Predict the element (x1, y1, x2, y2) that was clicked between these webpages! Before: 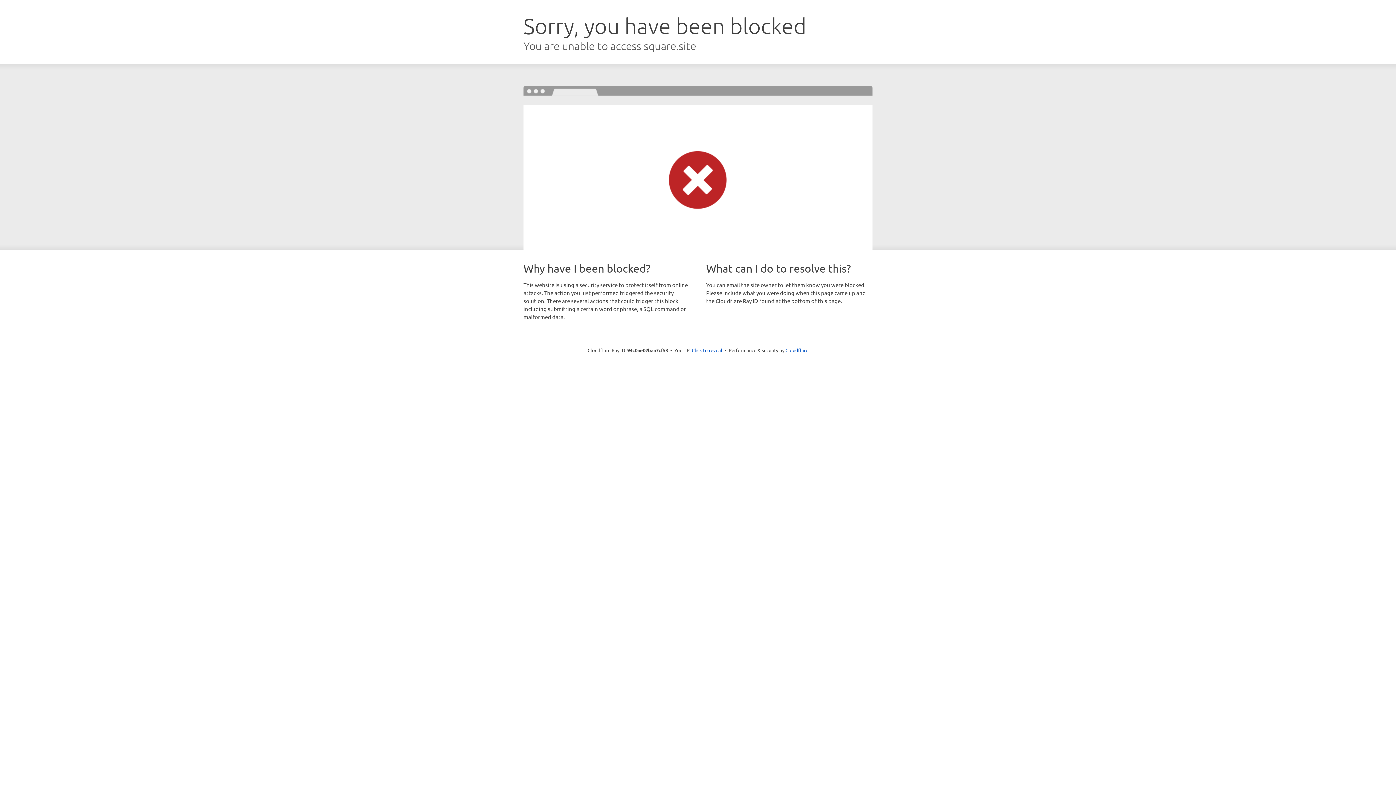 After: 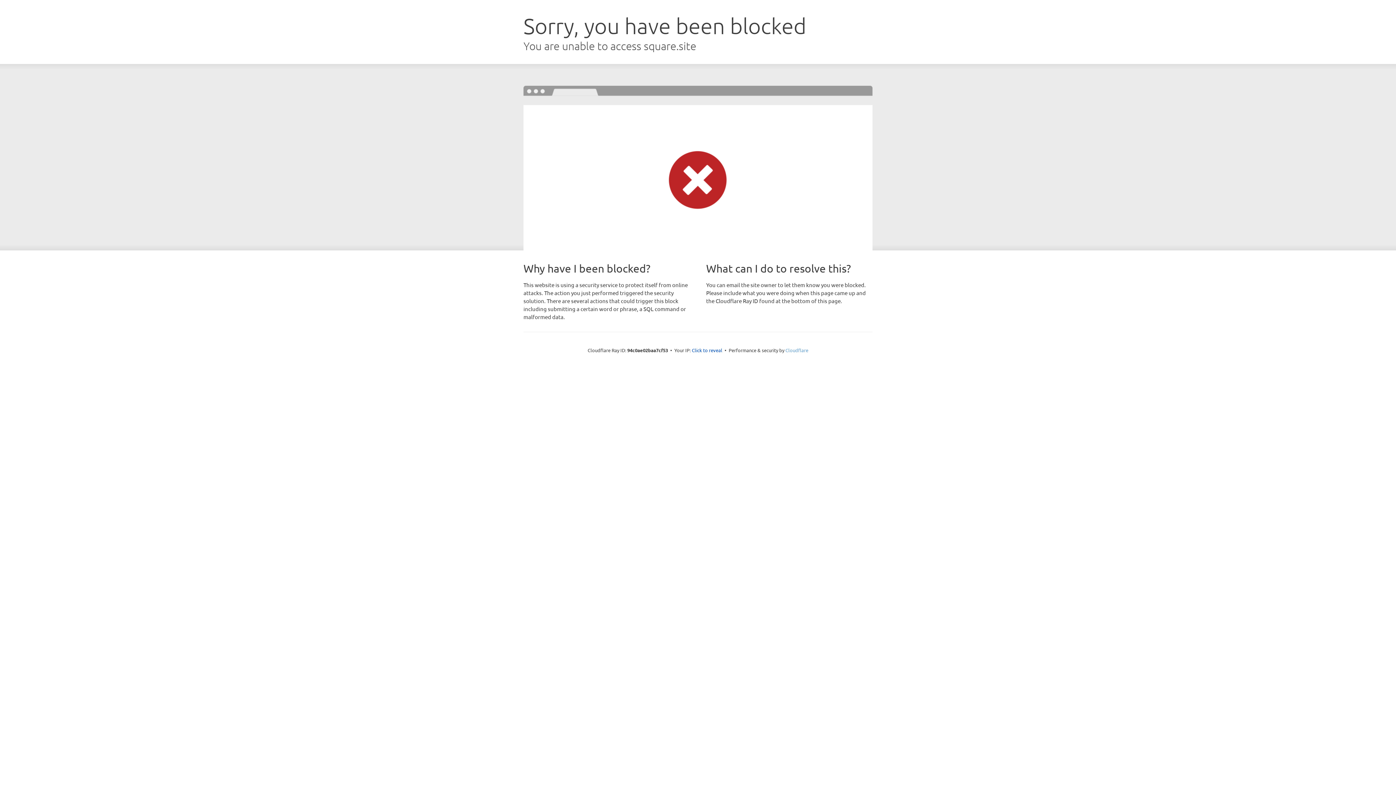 Action: label: Cloudflare bbox: (785, 347, 808, 353)